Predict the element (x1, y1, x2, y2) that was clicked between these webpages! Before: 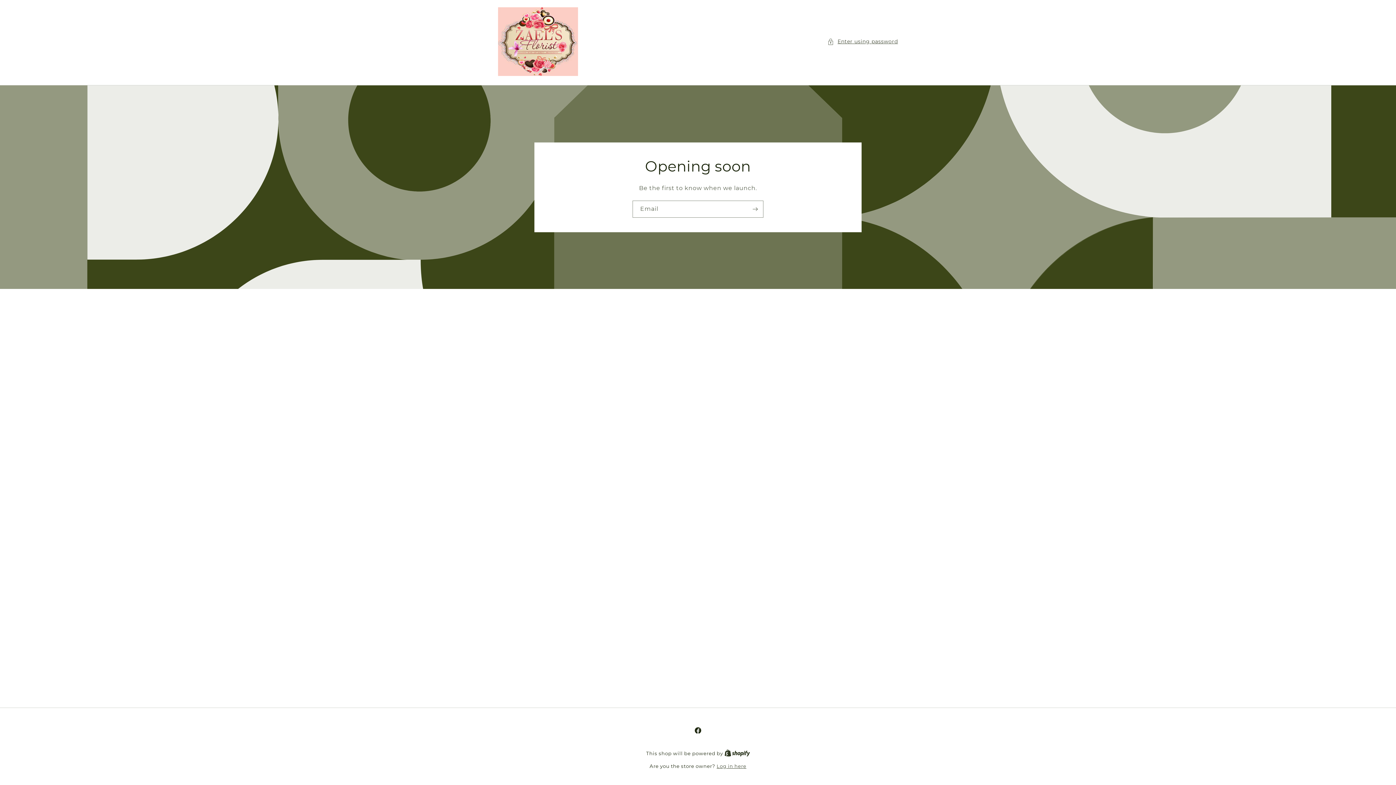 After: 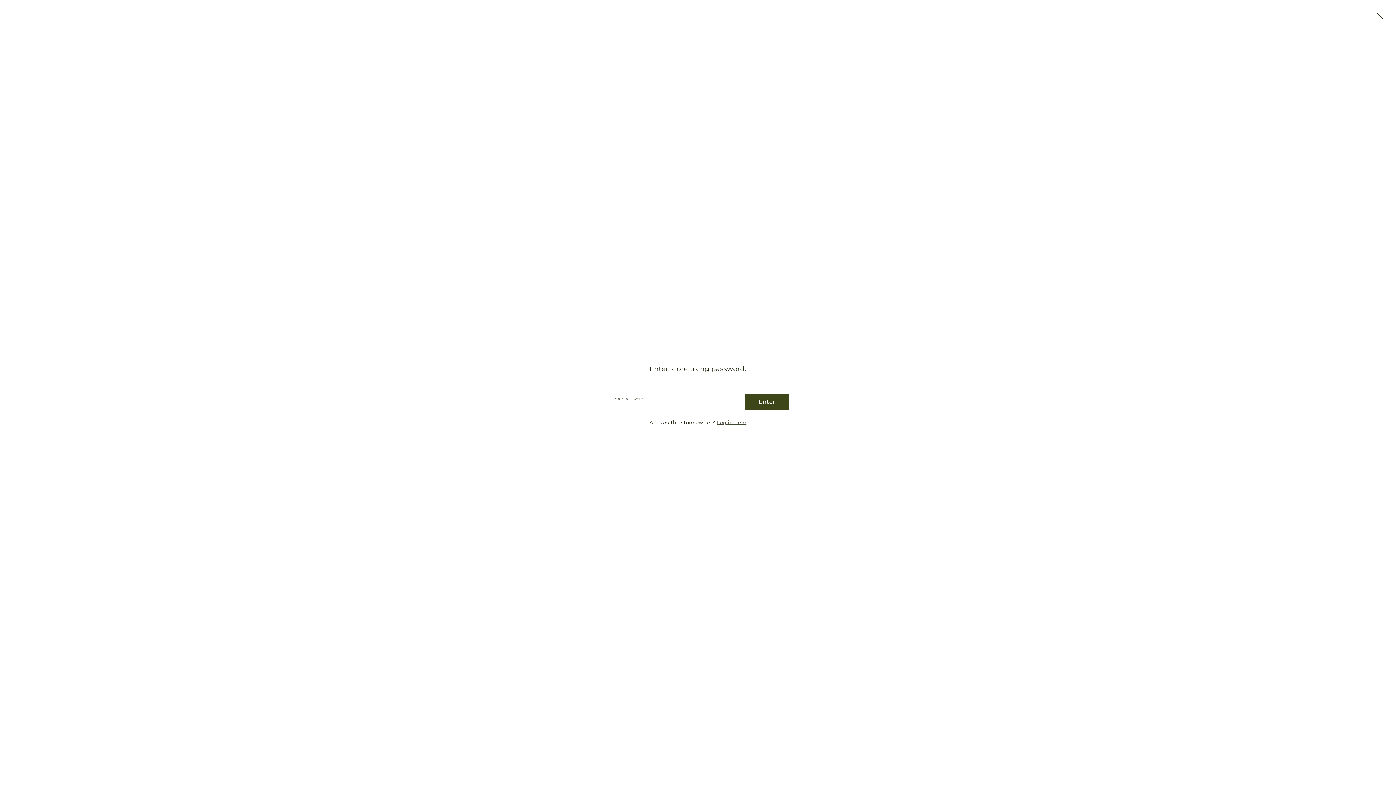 Action: bbox: (827, 37, 898, 46) label: Enter using password